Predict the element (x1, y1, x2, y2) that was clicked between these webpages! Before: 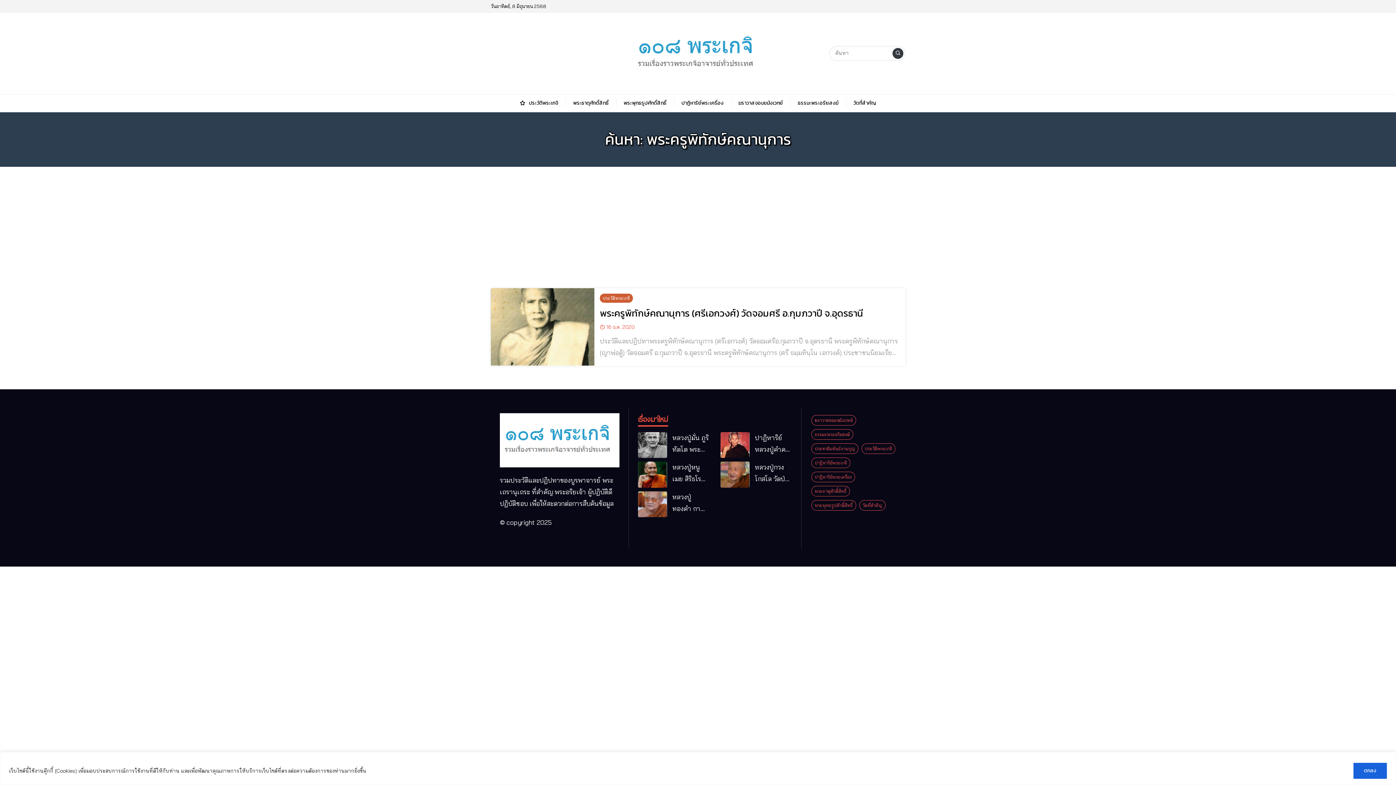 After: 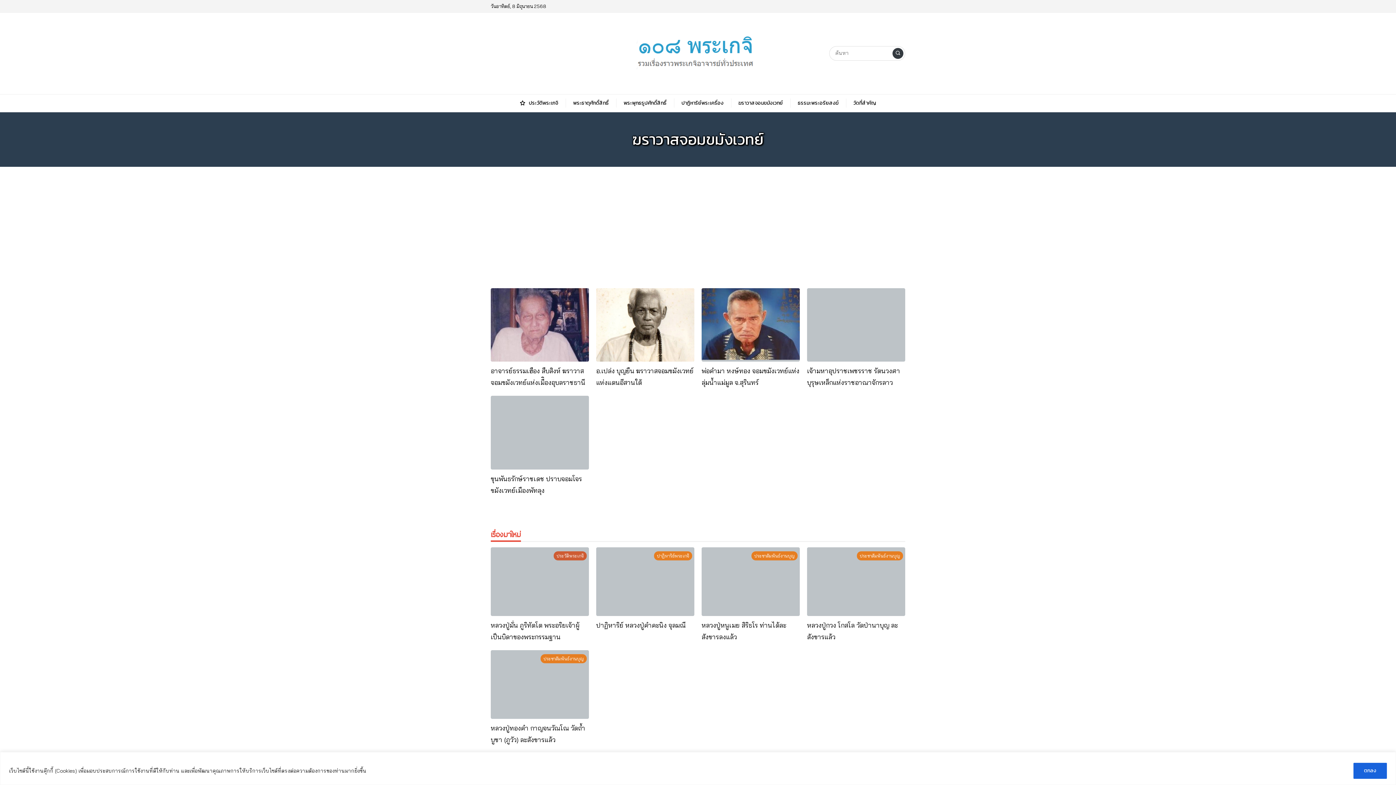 Action: bbox: (810, 415, 857, 423) label: ฆราวาสจอมขมังเวทย์ 